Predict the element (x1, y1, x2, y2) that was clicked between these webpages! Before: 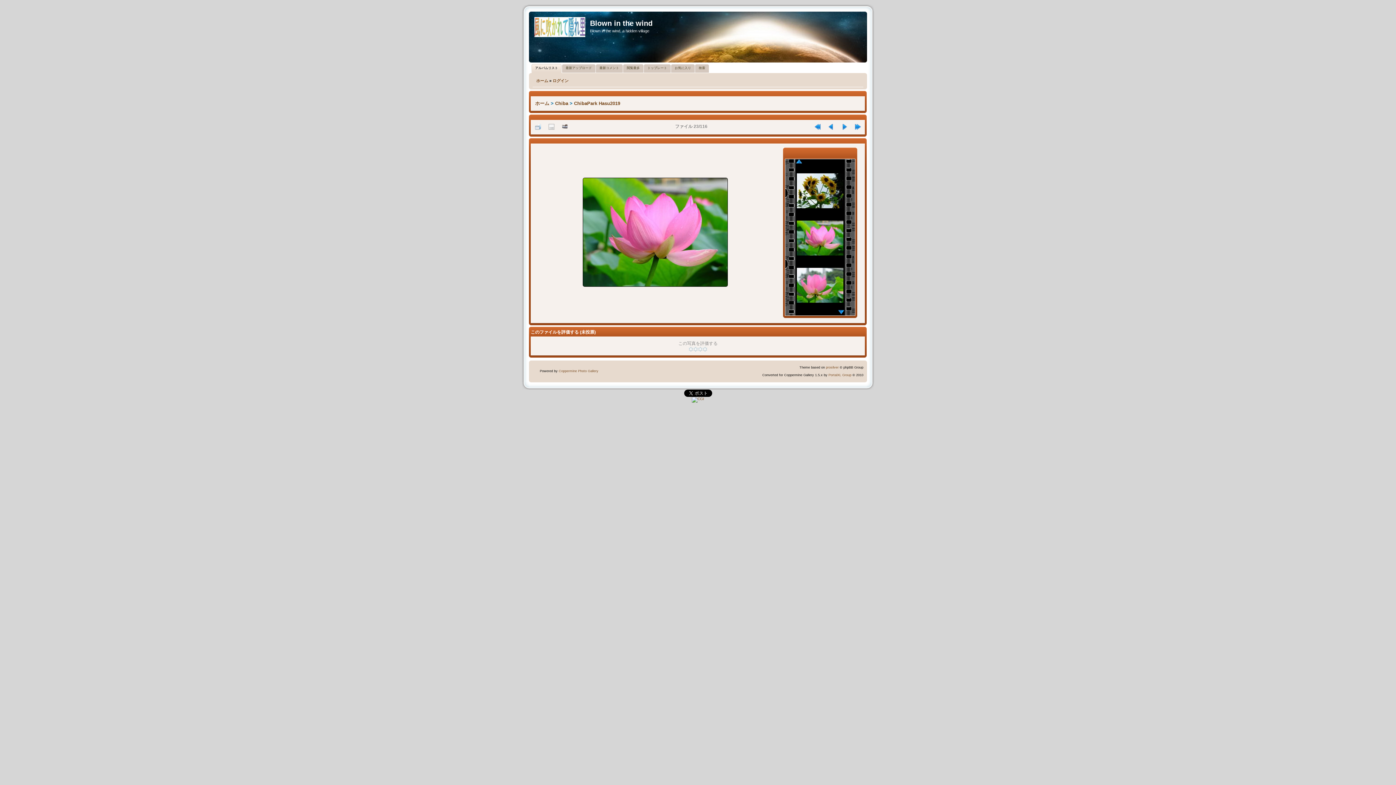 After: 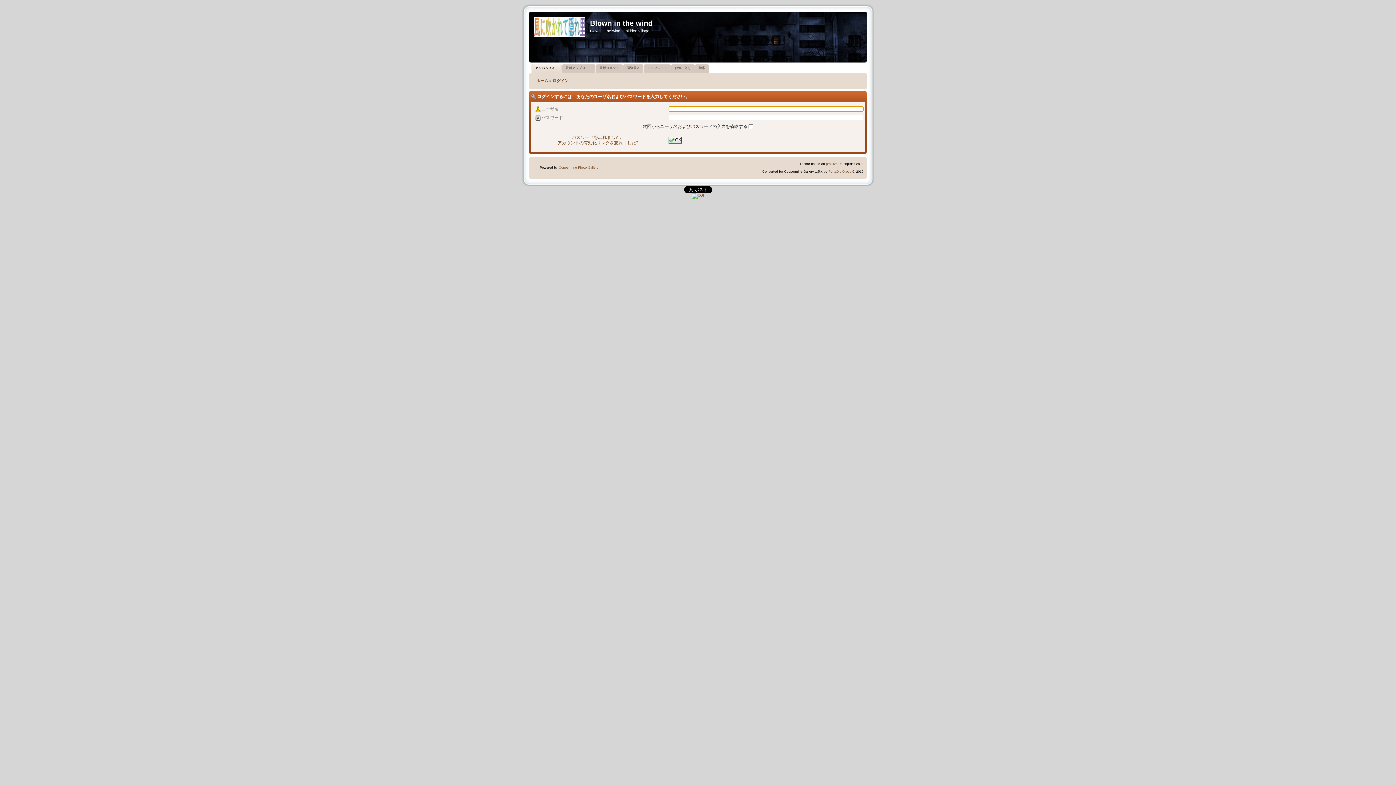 Action: label: ログイン bbox: (552, 78, 568, 82)